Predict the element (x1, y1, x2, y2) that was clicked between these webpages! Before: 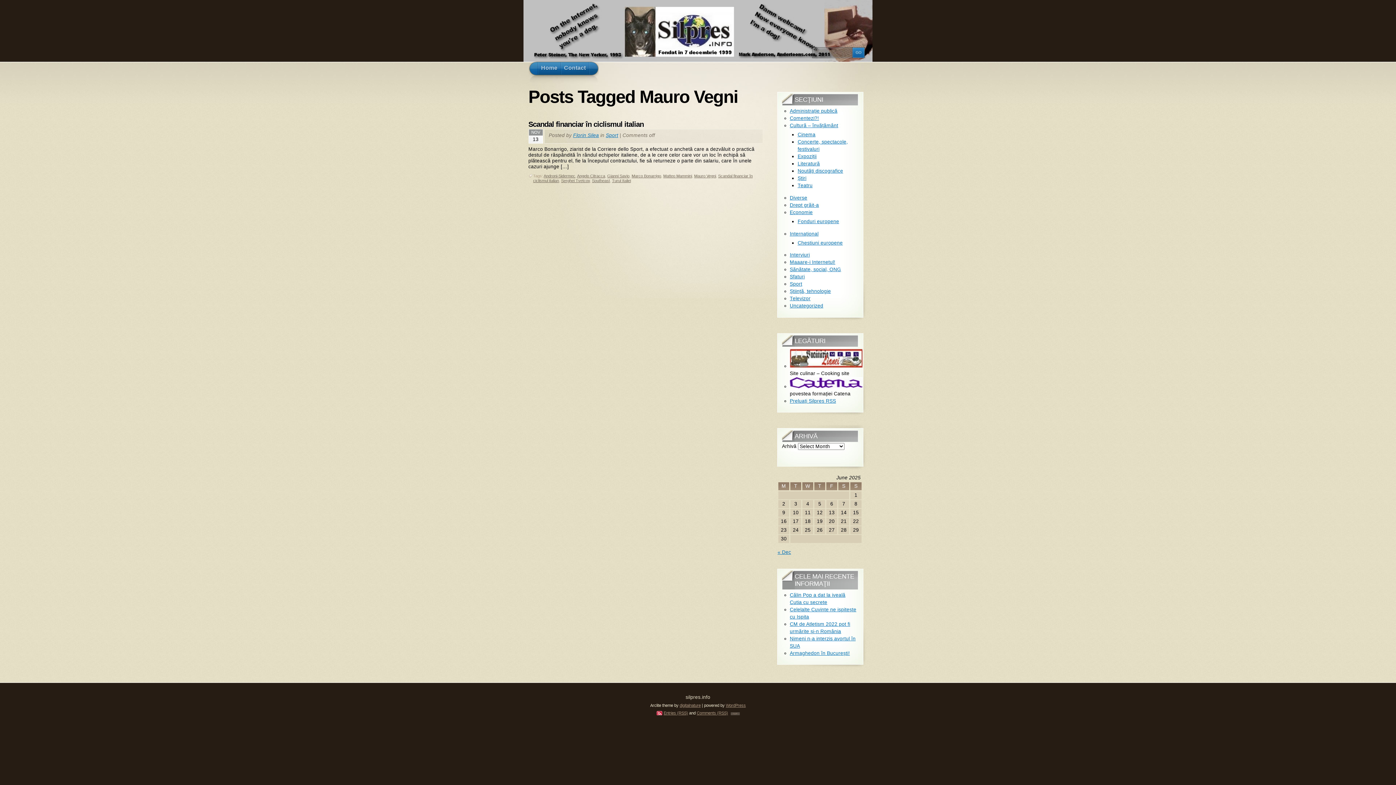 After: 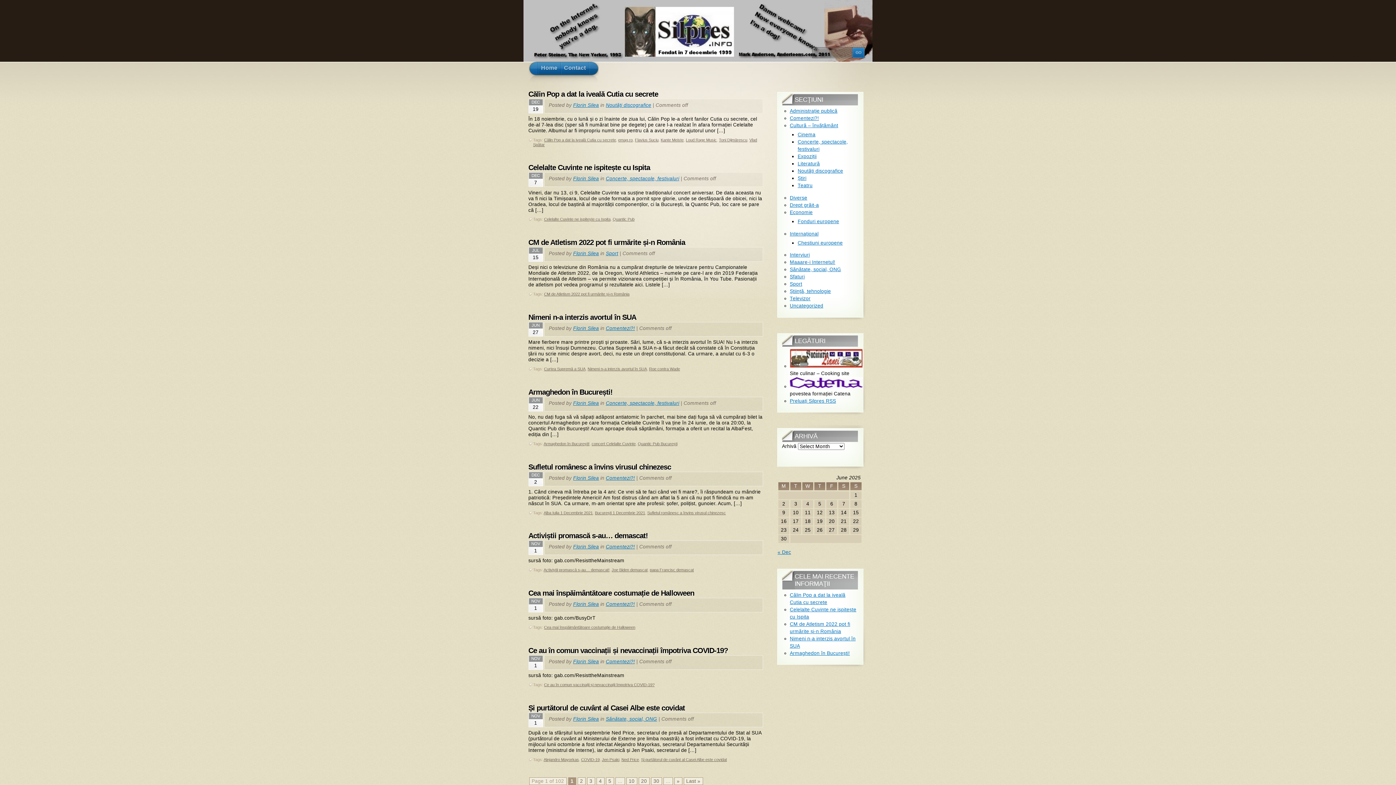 Action: bbox: (538, 62, 560, 74) label: Home